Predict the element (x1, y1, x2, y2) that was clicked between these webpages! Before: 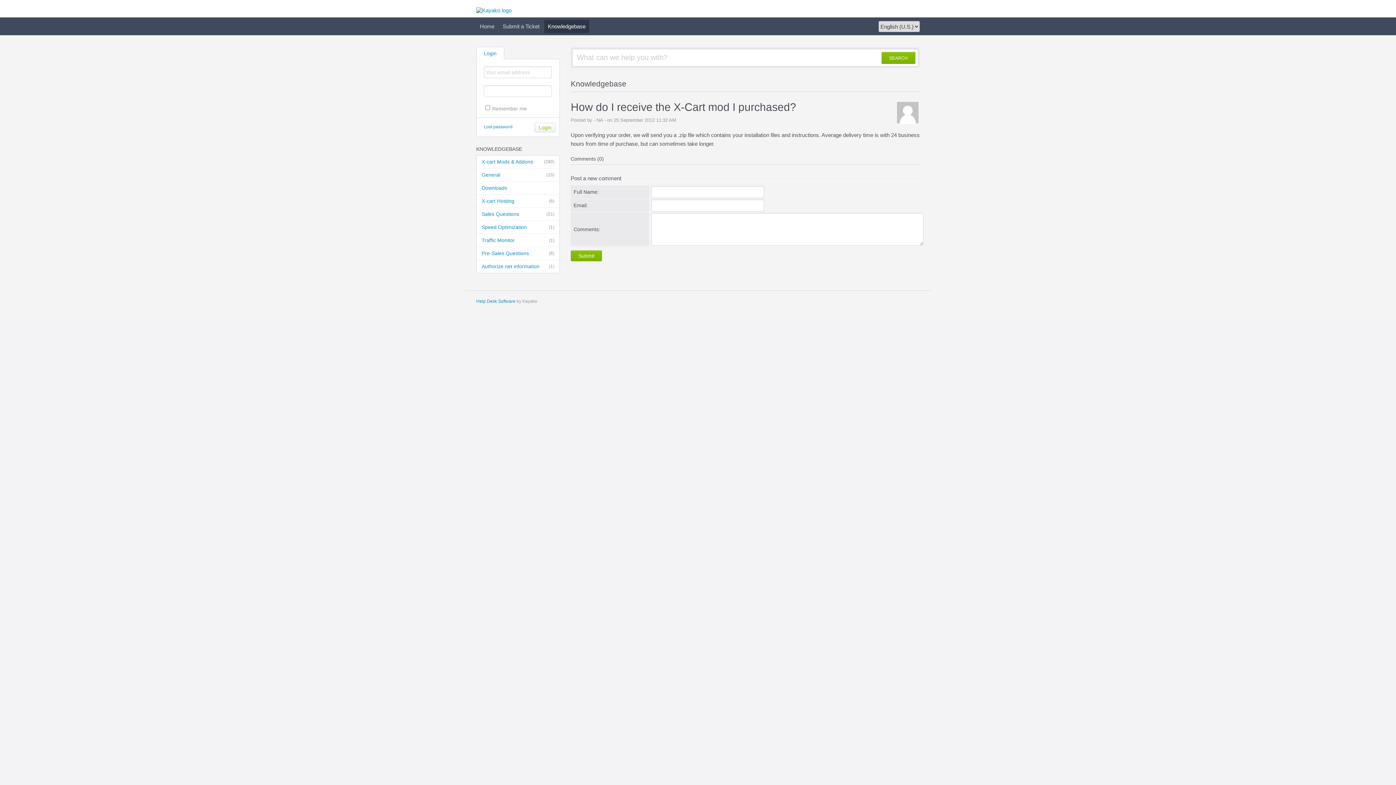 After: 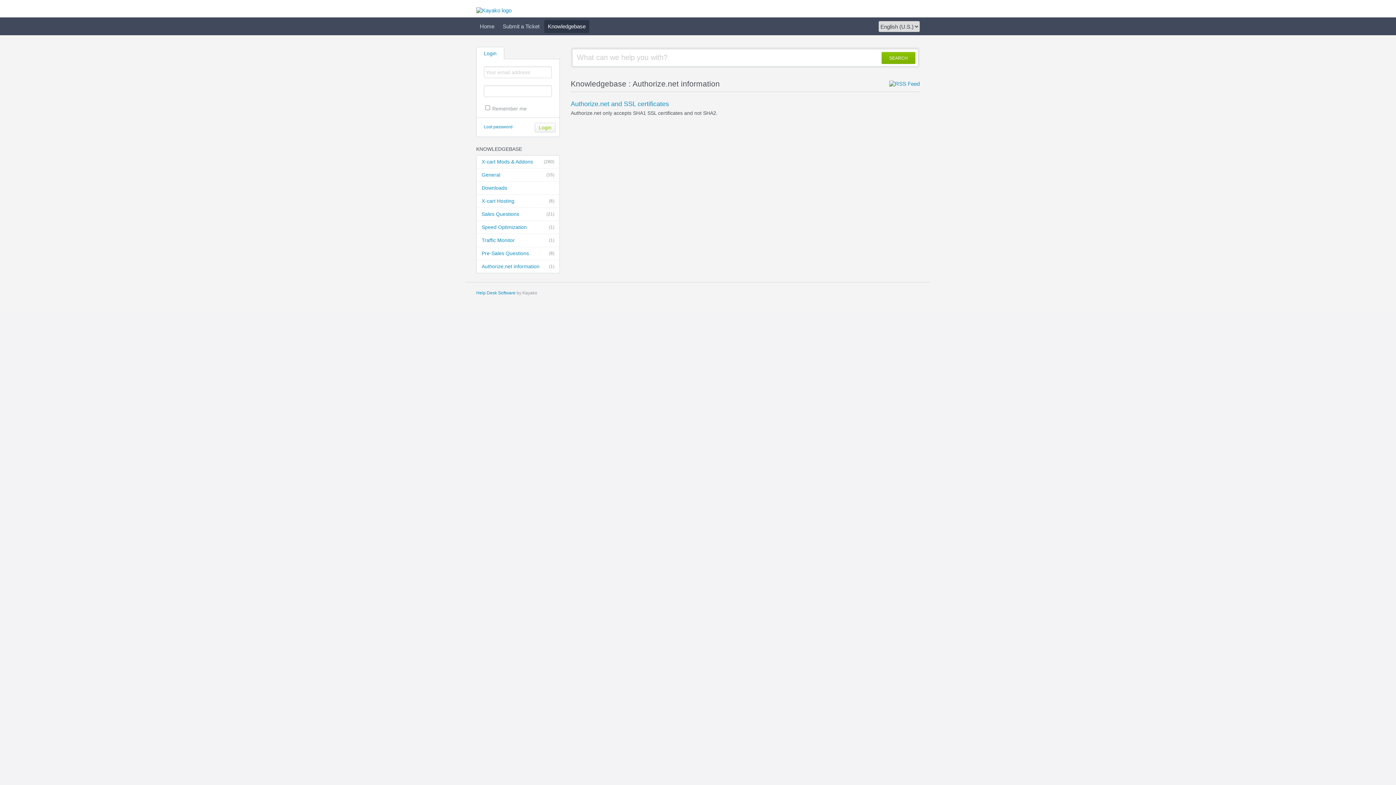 Action: label: (1)
Authorize.net information bbox: (476, 260, 559, 273)